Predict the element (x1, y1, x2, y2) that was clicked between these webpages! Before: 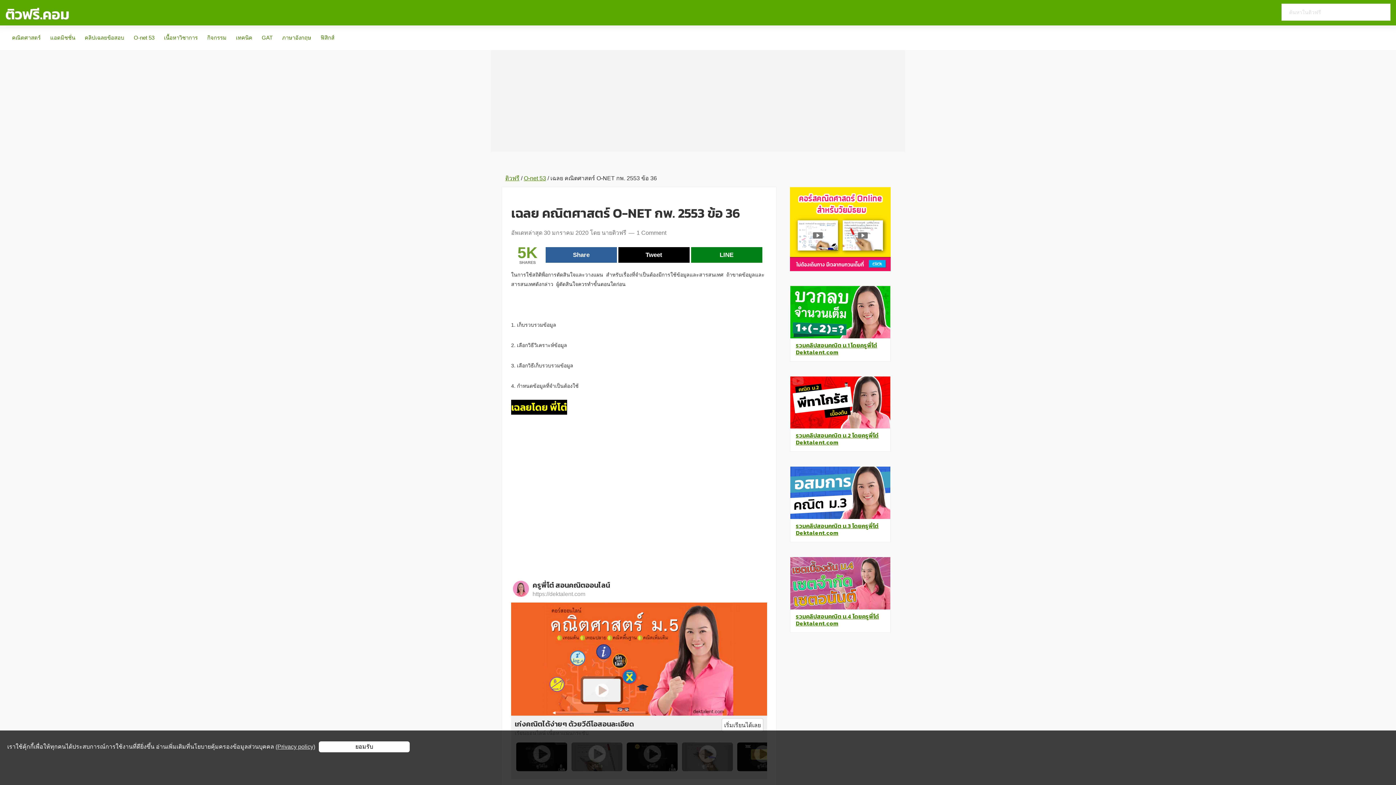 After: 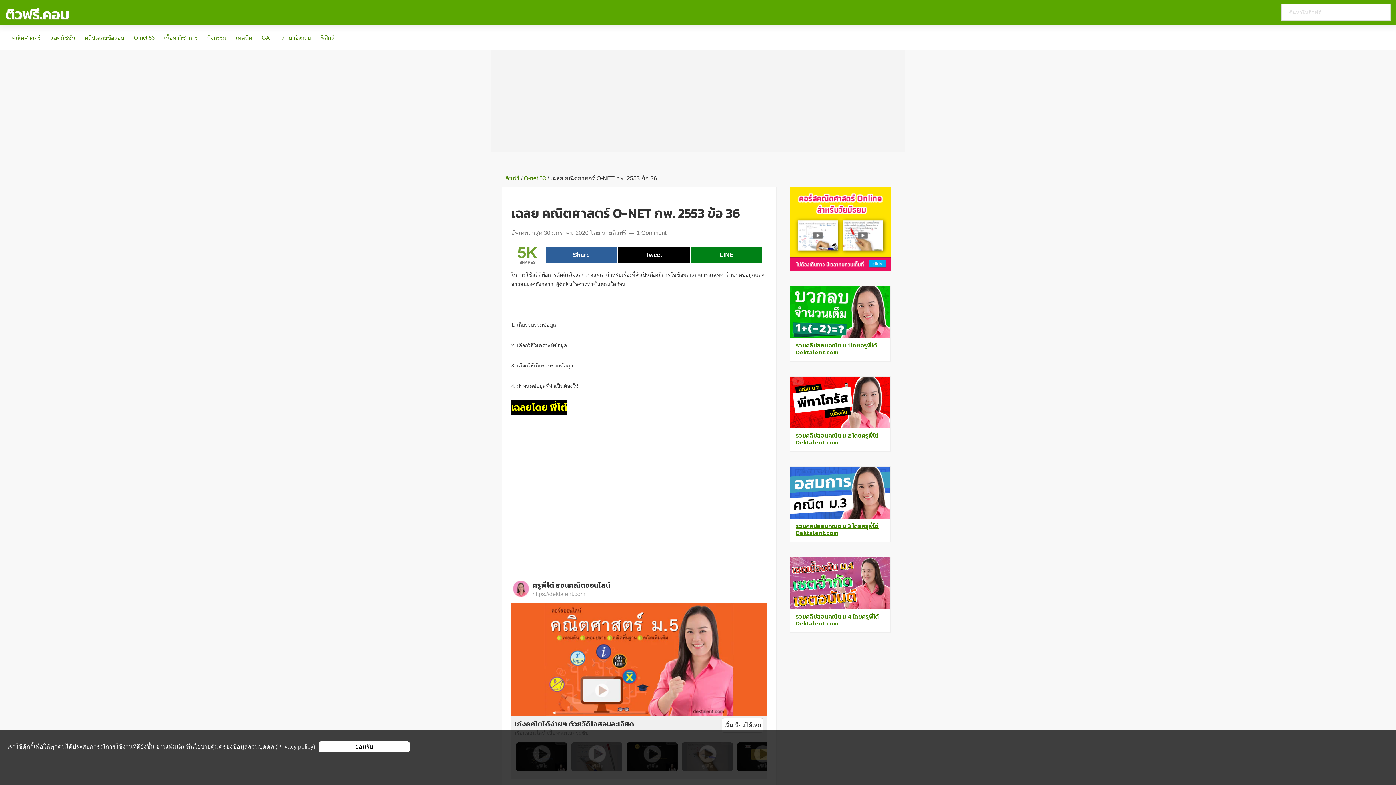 Action: label: Share bbox: (545, 247, 617, 262)